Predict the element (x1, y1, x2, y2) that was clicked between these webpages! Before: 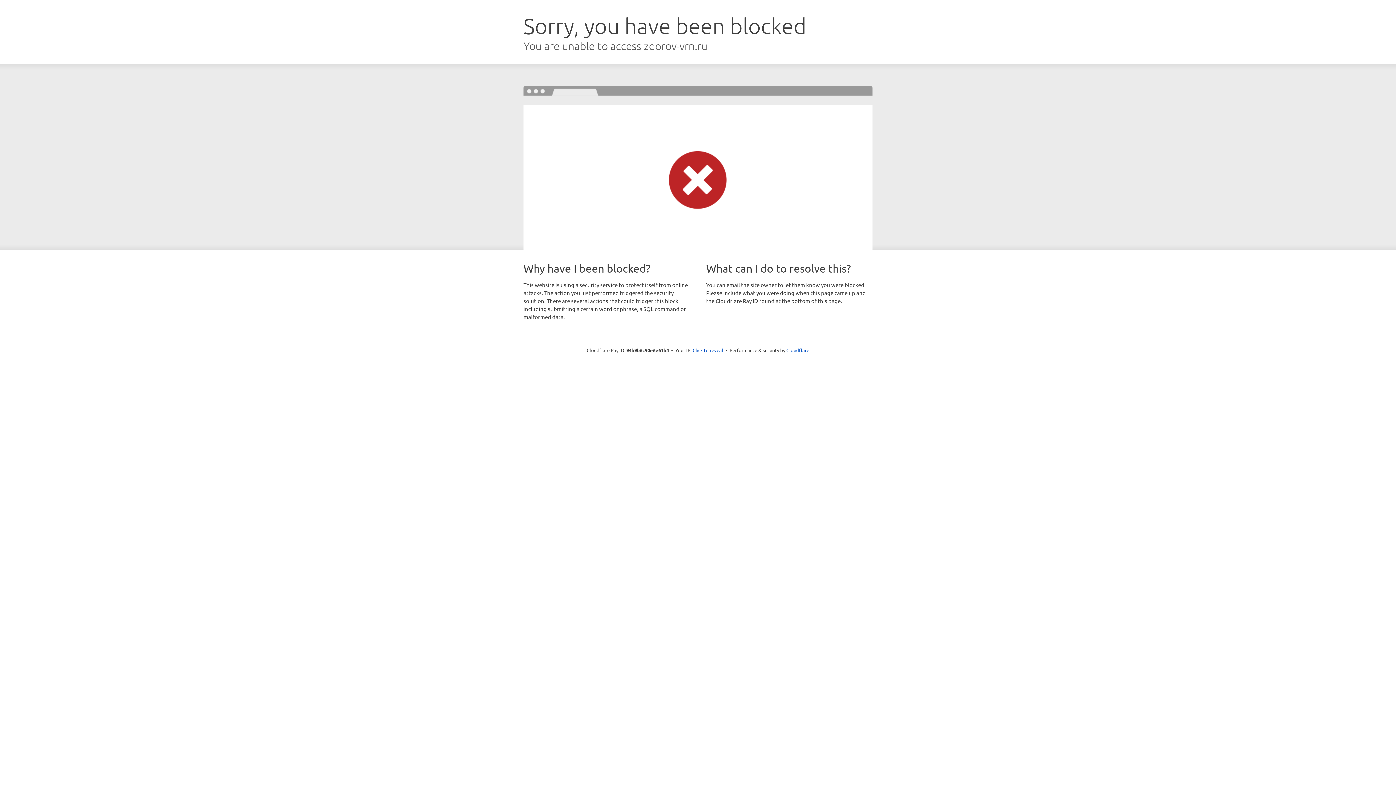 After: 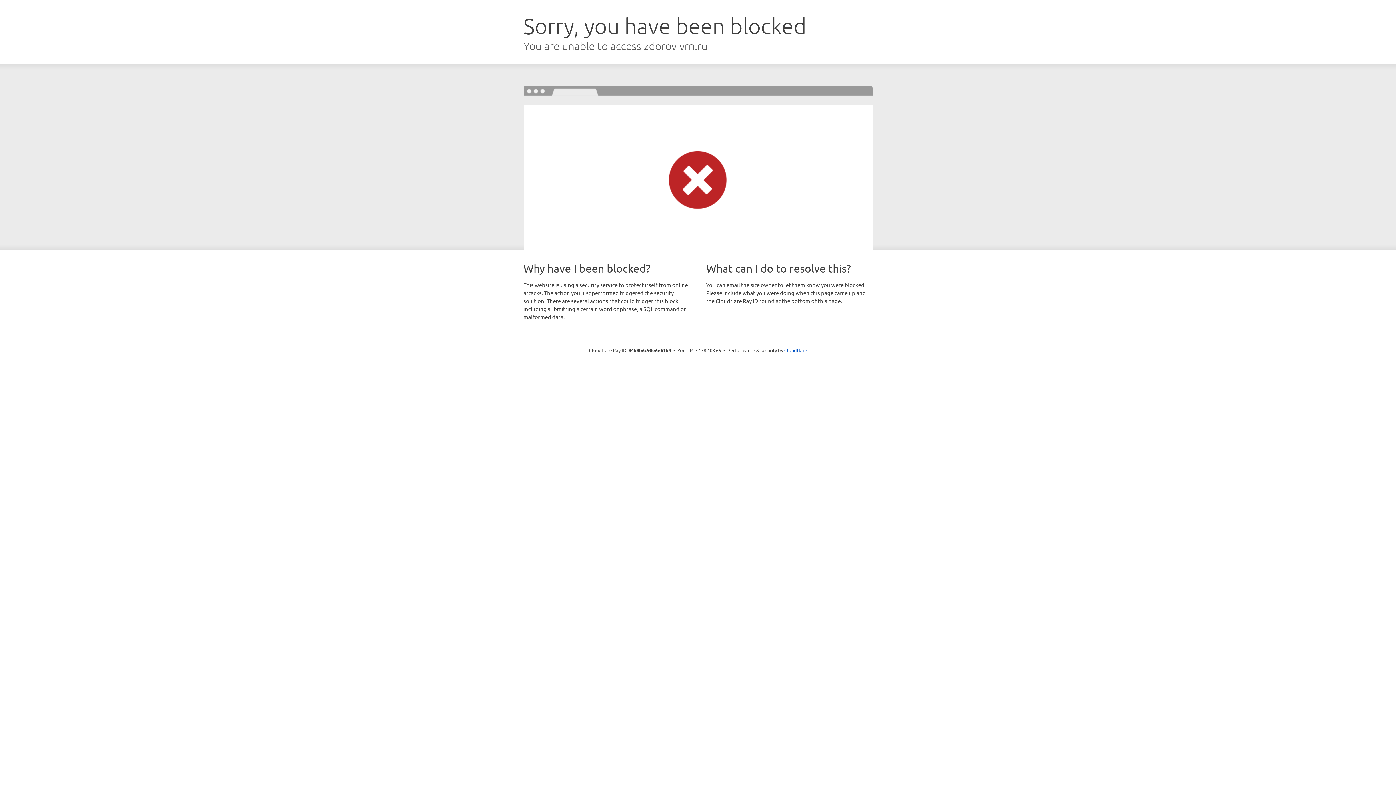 Action: label: Click to reveal bbox: (692, 346, 723, 353)